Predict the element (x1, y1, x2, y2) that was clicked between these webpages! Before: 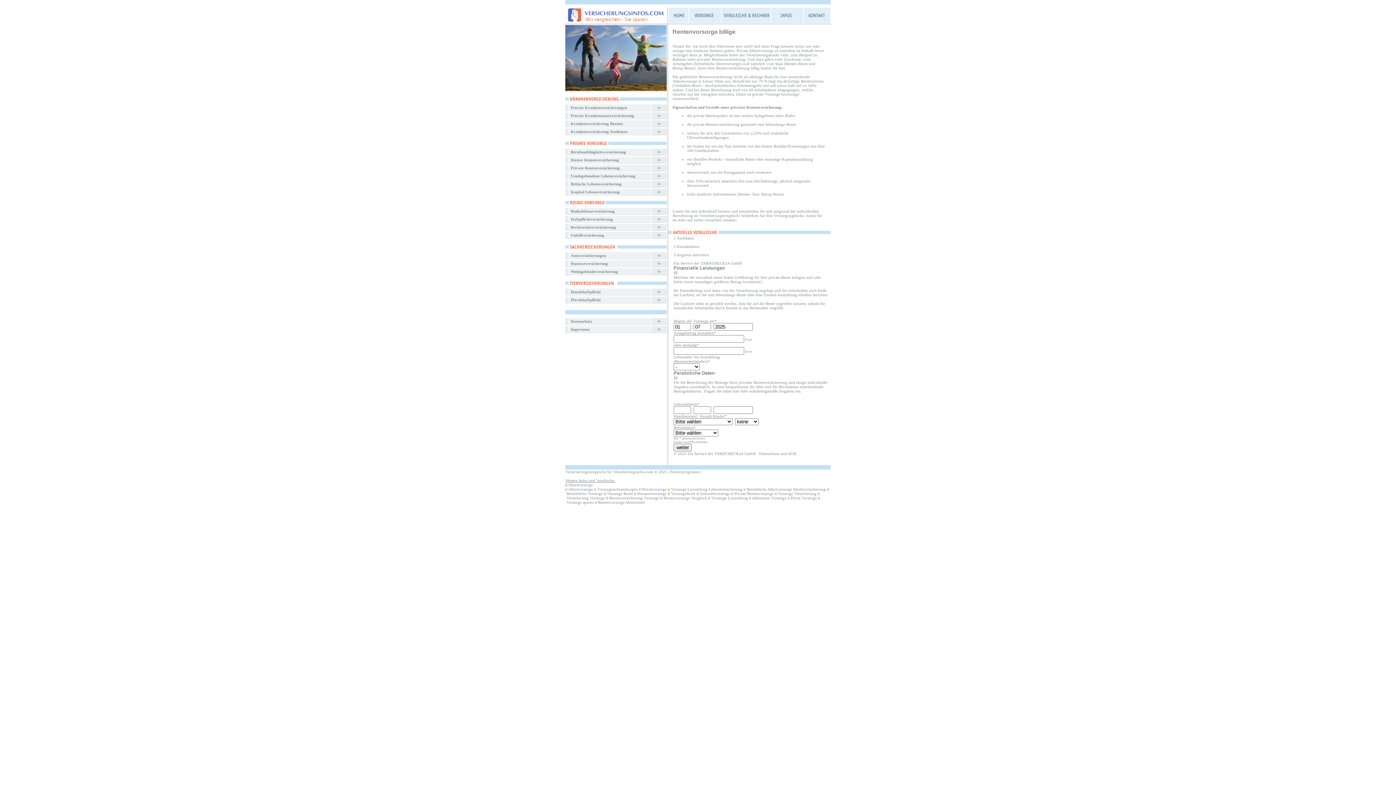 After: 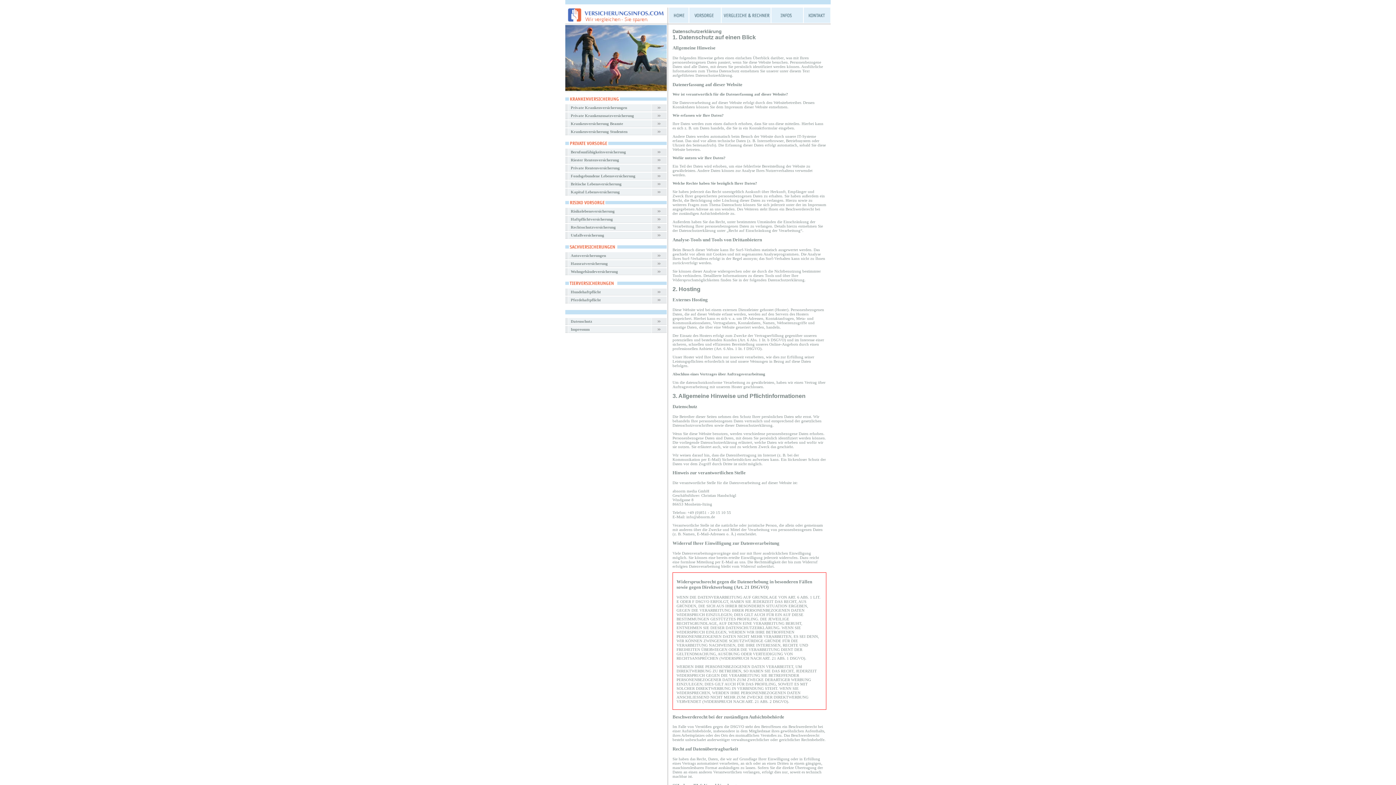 Action: label: Datenschutz bbox: (565, 319, 592, 323)